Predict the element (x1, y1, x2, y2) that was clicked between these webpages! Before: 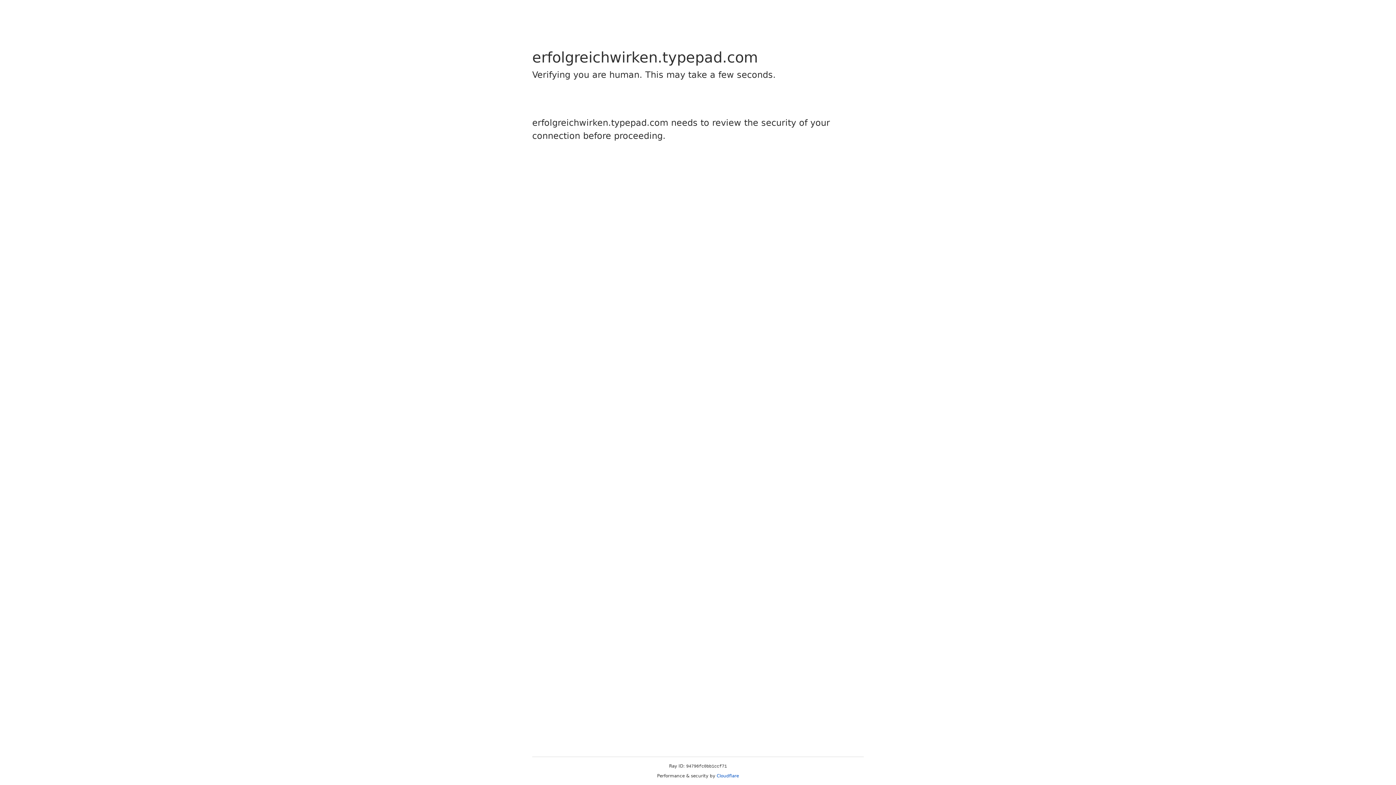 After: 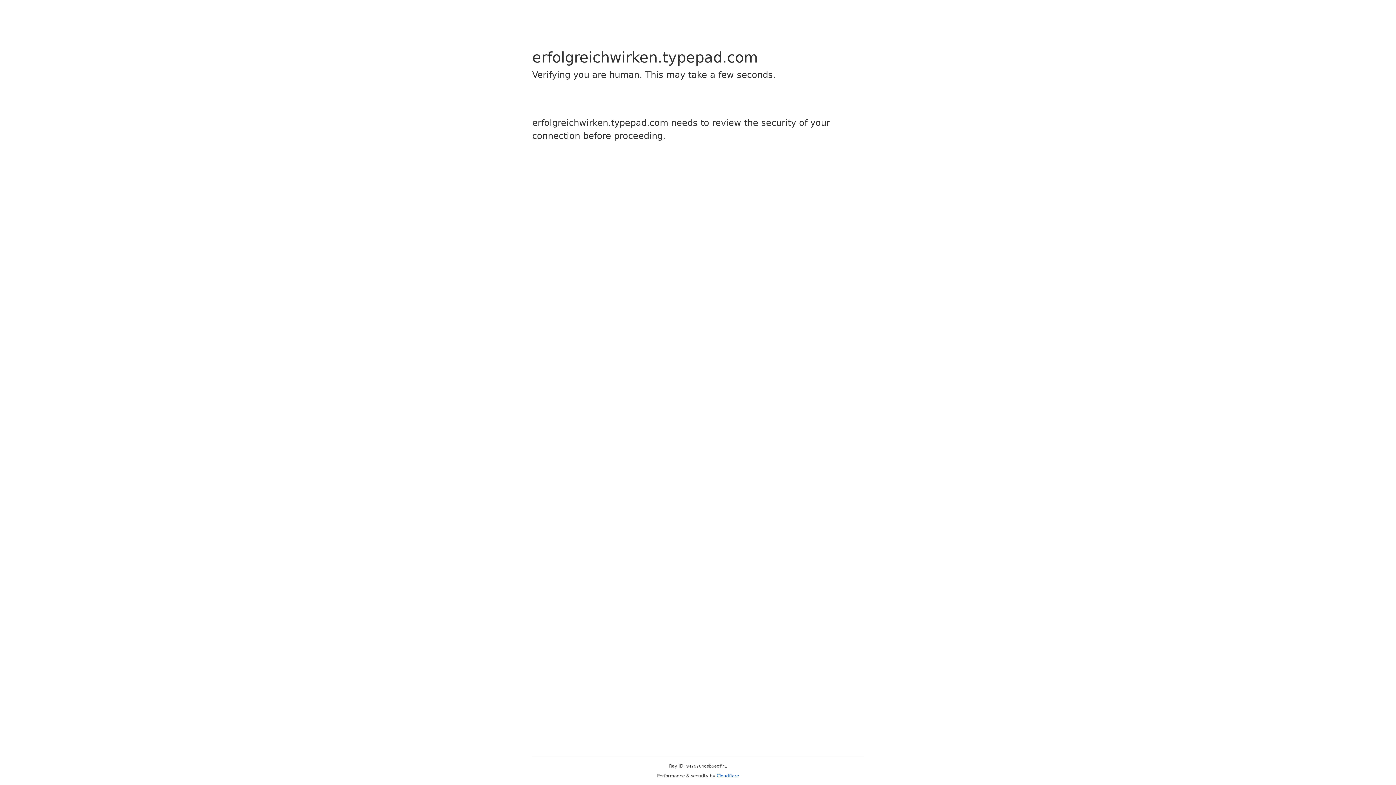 Action: label: Cloudflare bbox: (716, 773, 739, 778)